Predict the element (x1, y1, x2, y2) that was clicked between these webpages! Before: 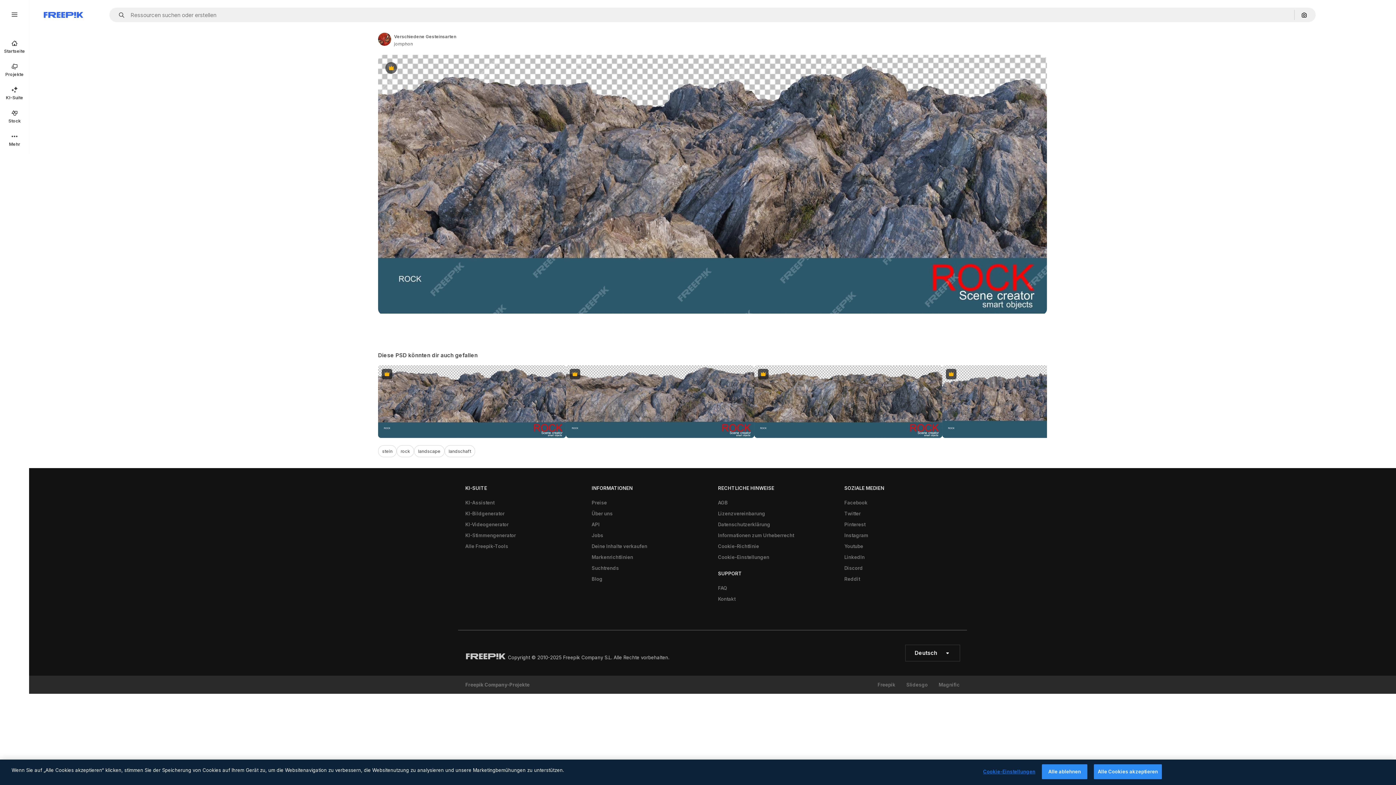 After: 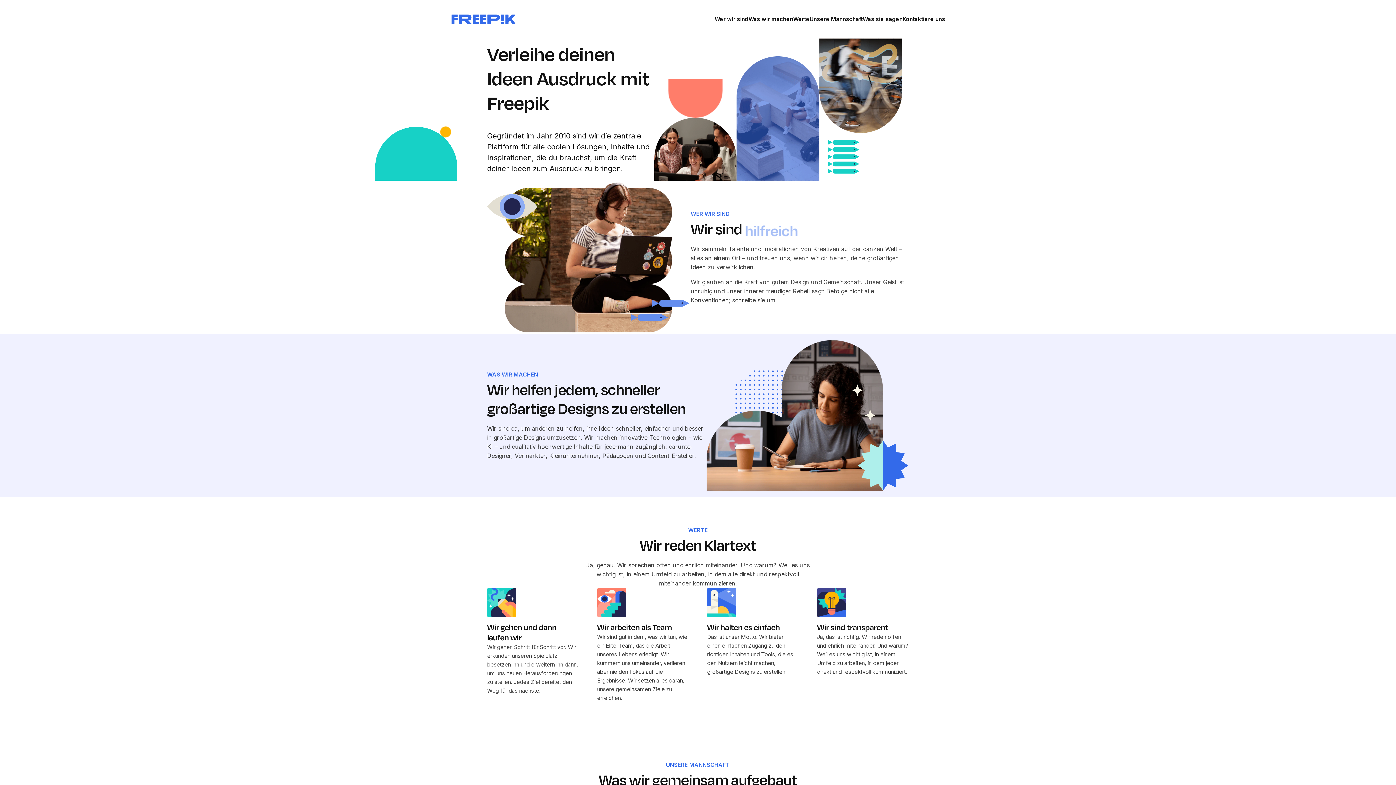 Action: label: Über uns bbox: (588, 508, 616, 519)